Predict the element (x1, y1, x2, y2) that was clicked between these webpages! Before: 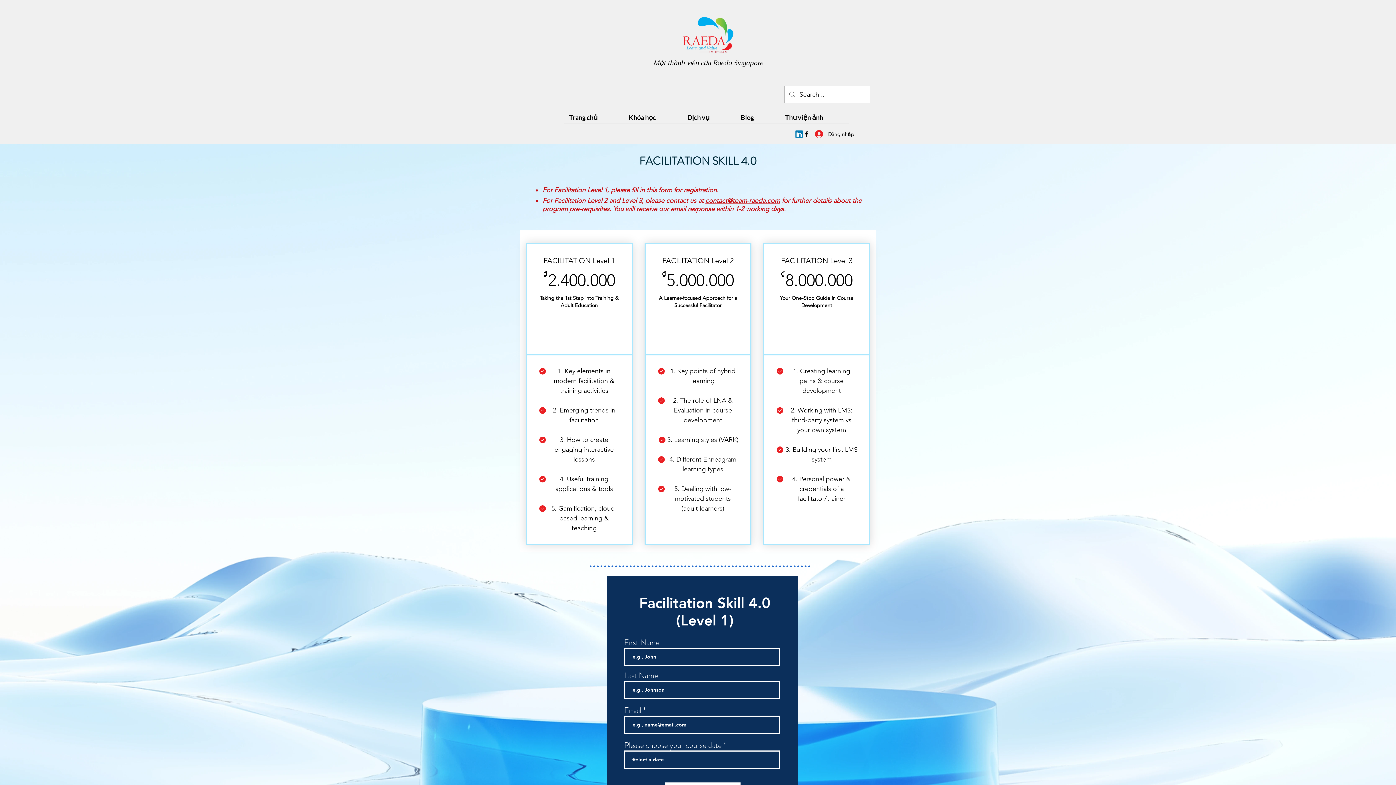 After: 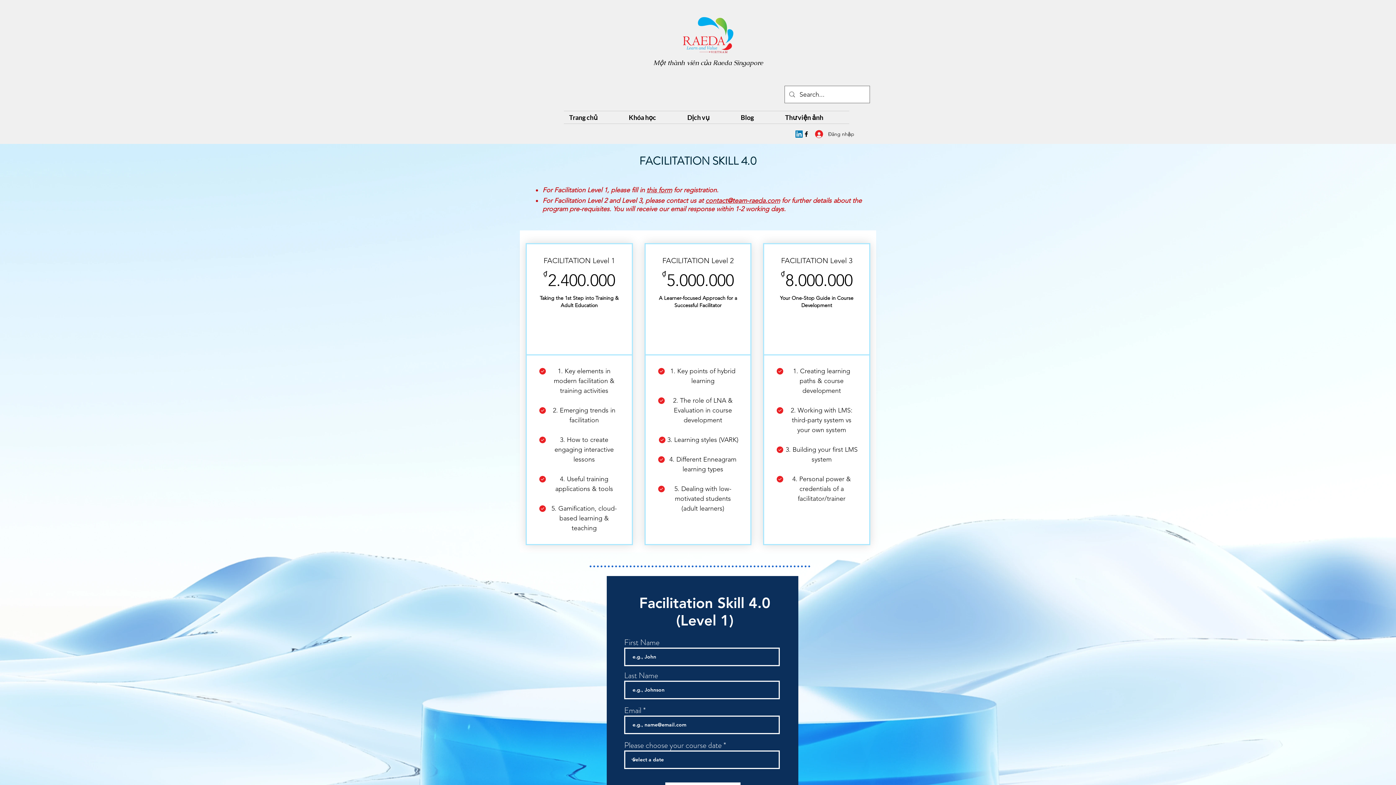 Action: bbox: (705, 196, 780, 204) label: contact@team-raeda.com